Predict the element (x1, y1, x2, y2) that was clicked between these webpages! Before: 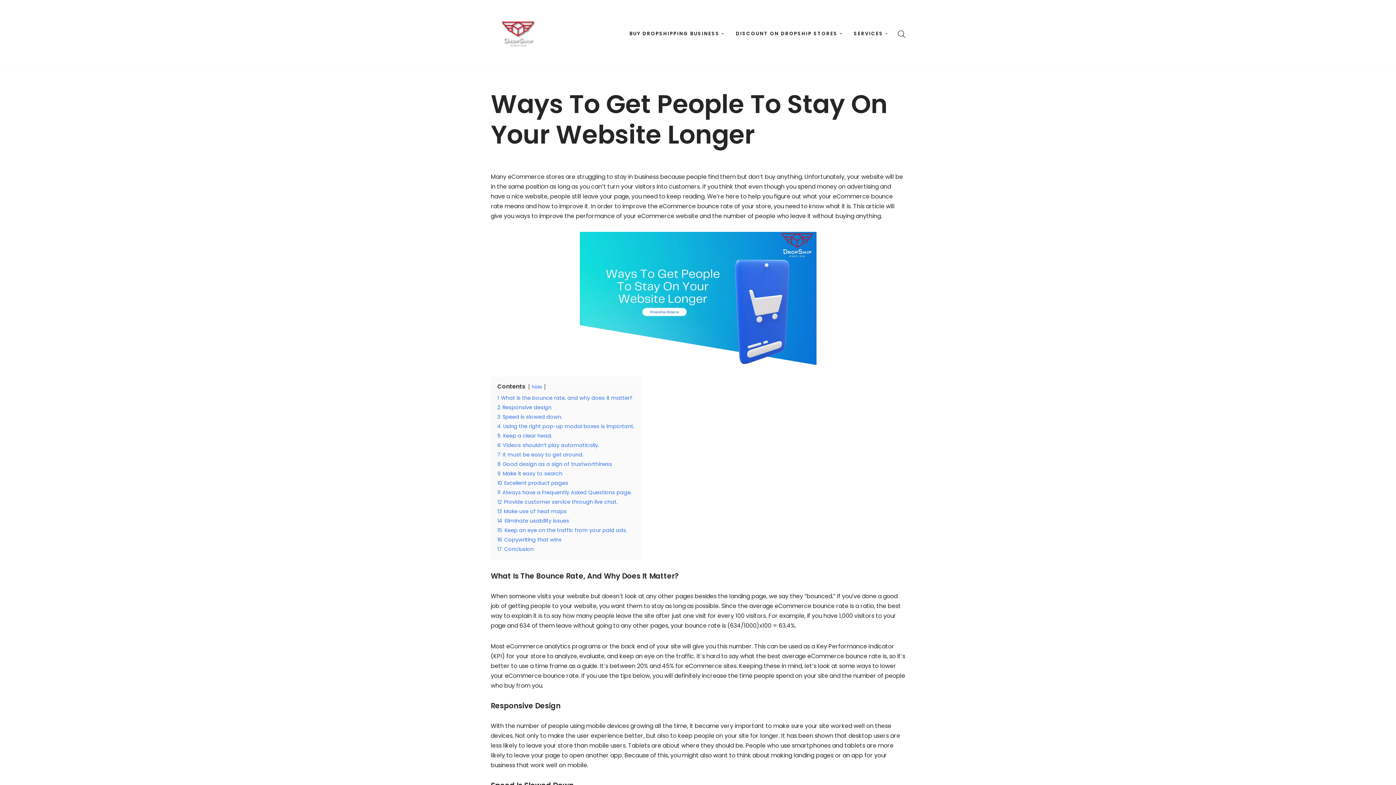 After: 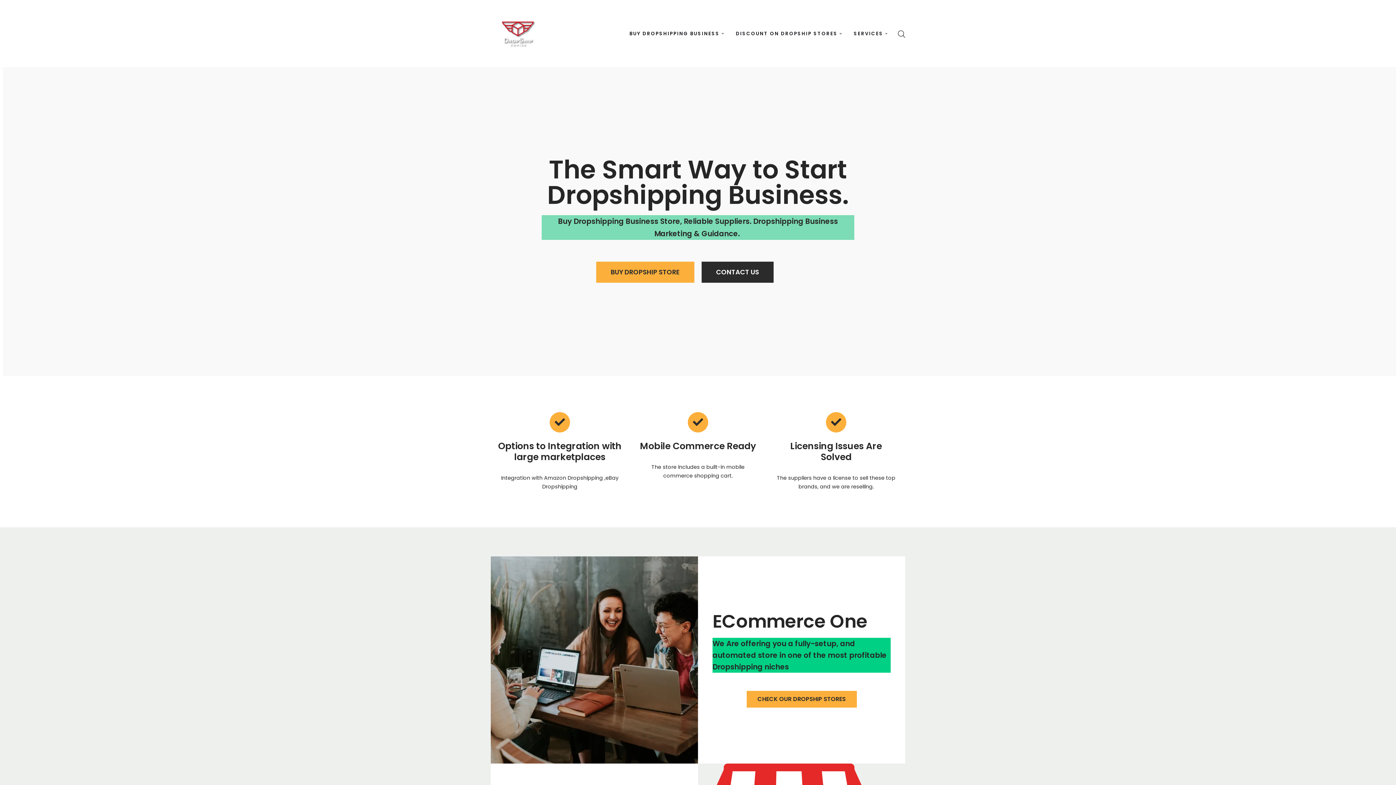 Action: bbox: (490, 6, 545, 60) label: Dropship-Empire Start a Dropshipping Business